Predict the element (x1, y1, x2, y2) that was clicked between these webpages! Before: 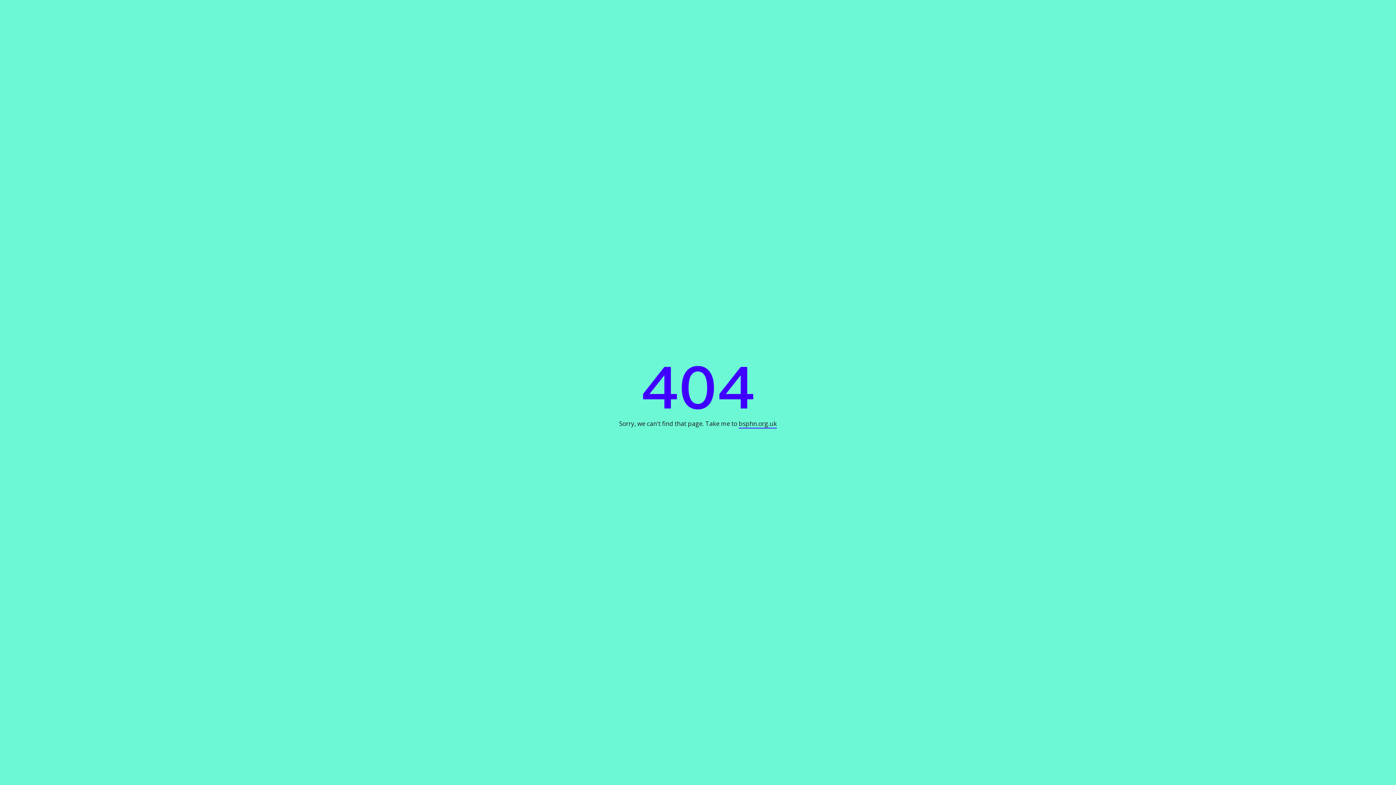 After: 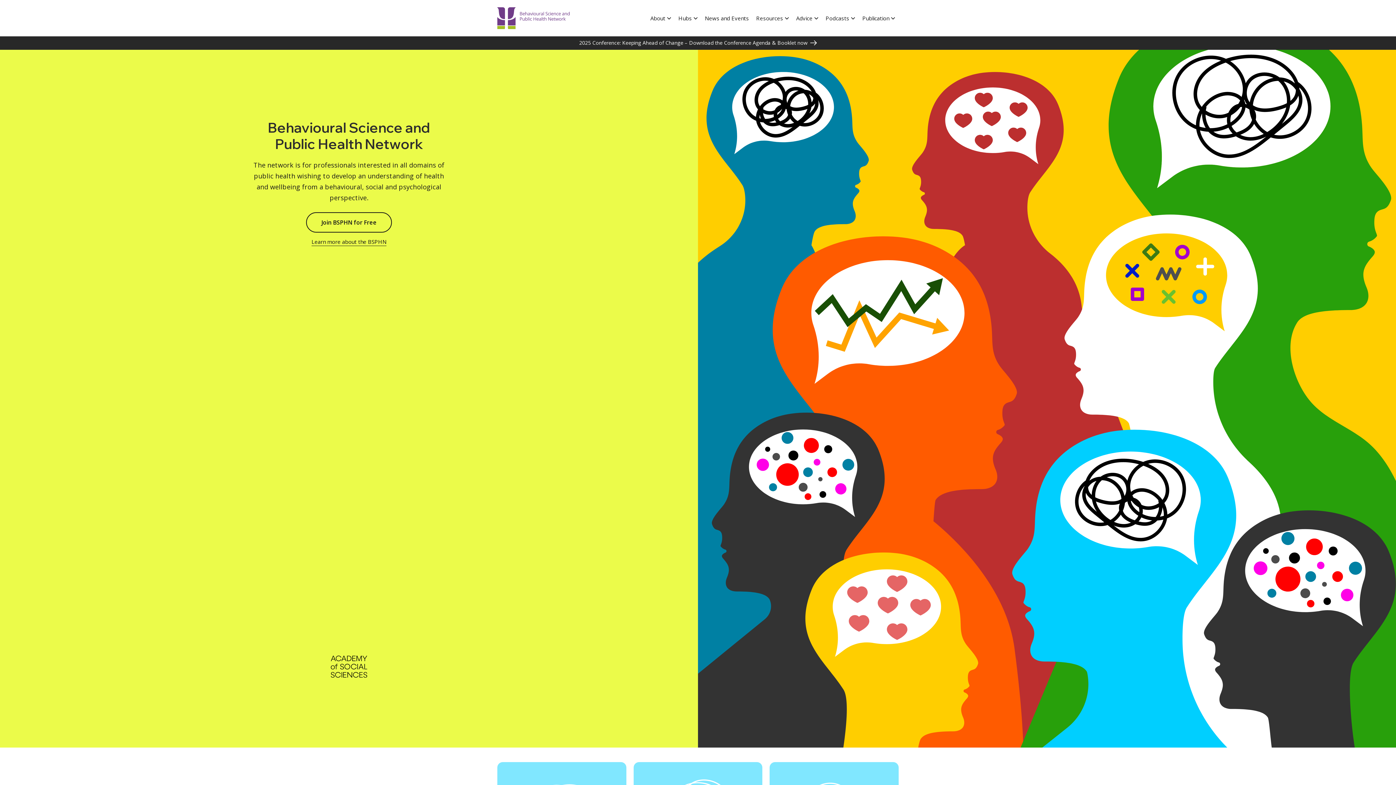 Action: label: bsphn.org.uk bbox: (738, 419, 777, 428)